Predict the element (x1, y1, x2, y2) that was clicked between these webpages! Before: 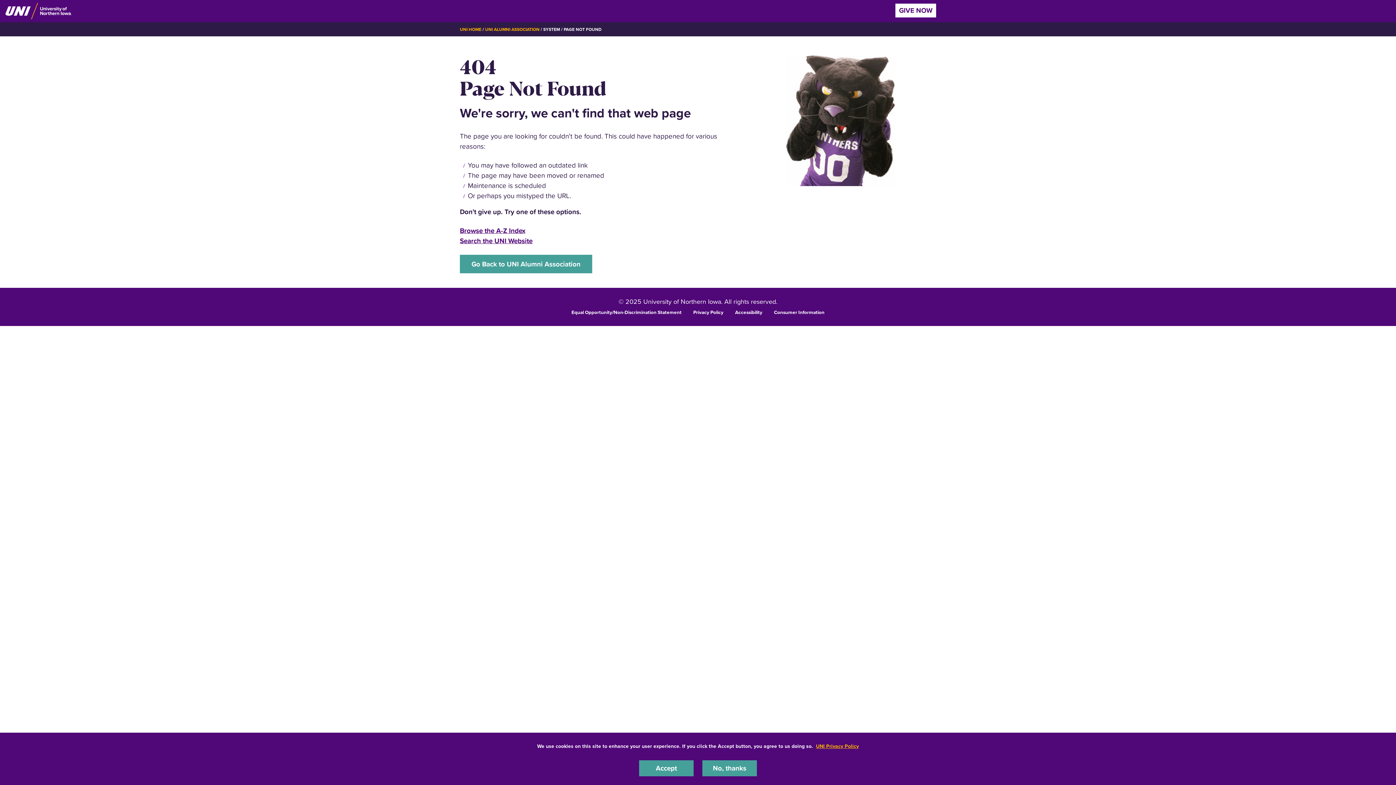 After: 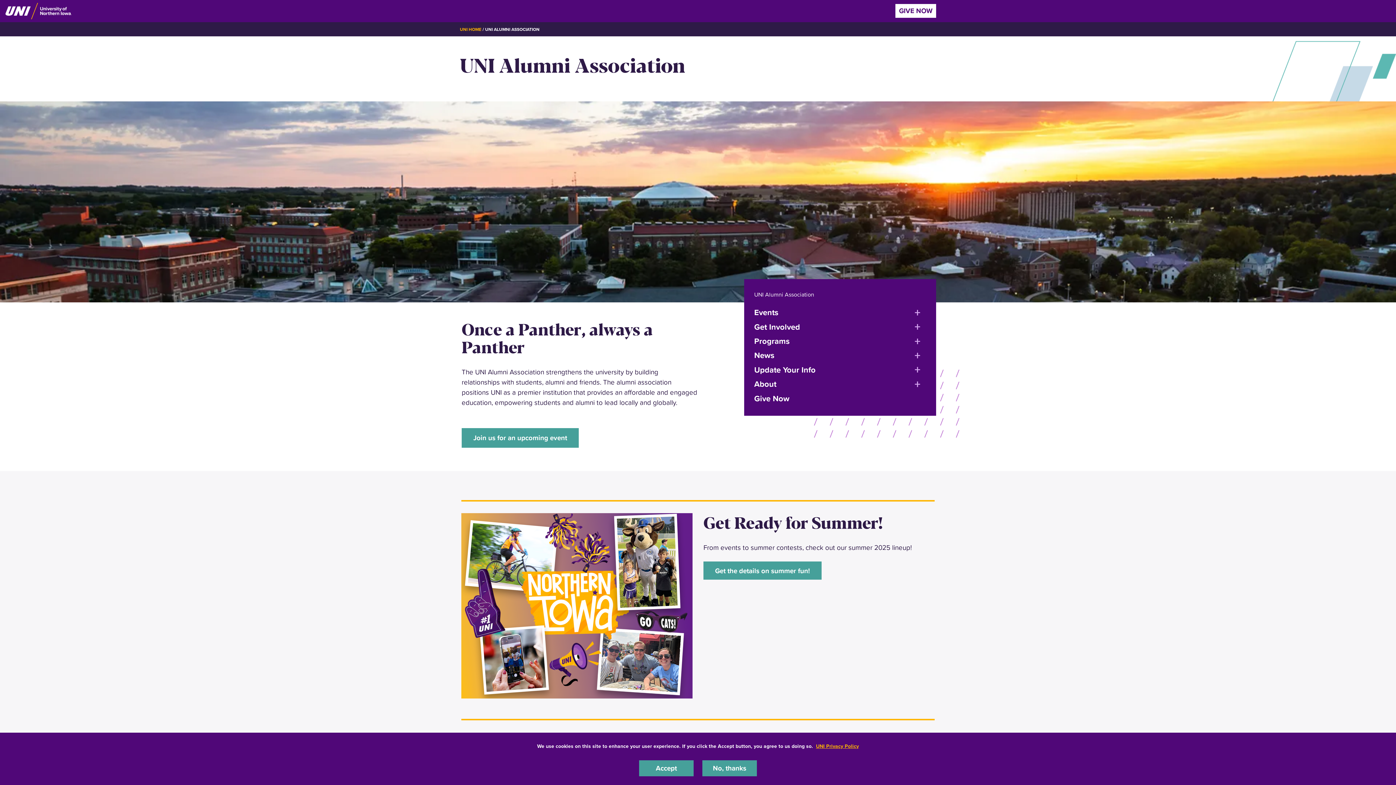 Action: label: Go Back to UNI Alumni Association bbox: (460, 254, 592, 273)